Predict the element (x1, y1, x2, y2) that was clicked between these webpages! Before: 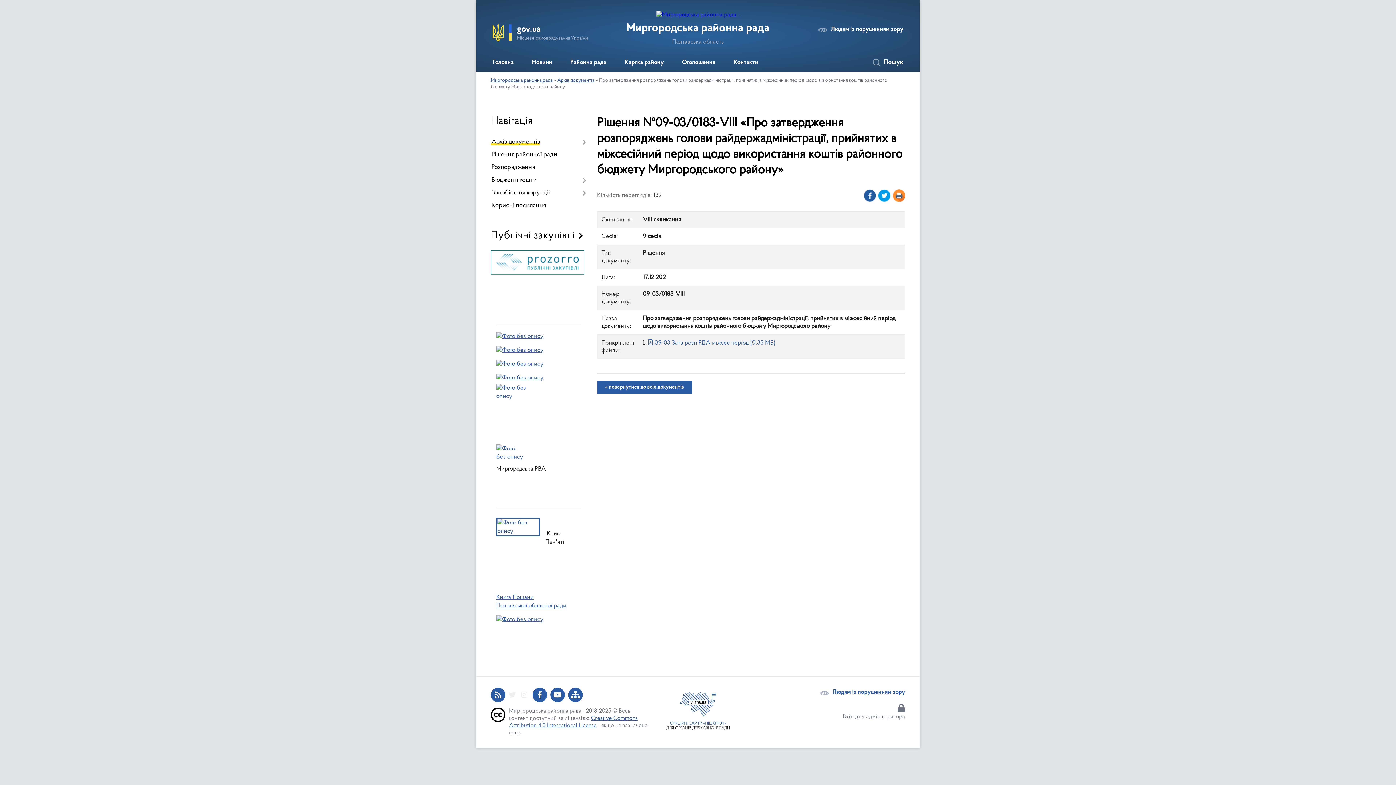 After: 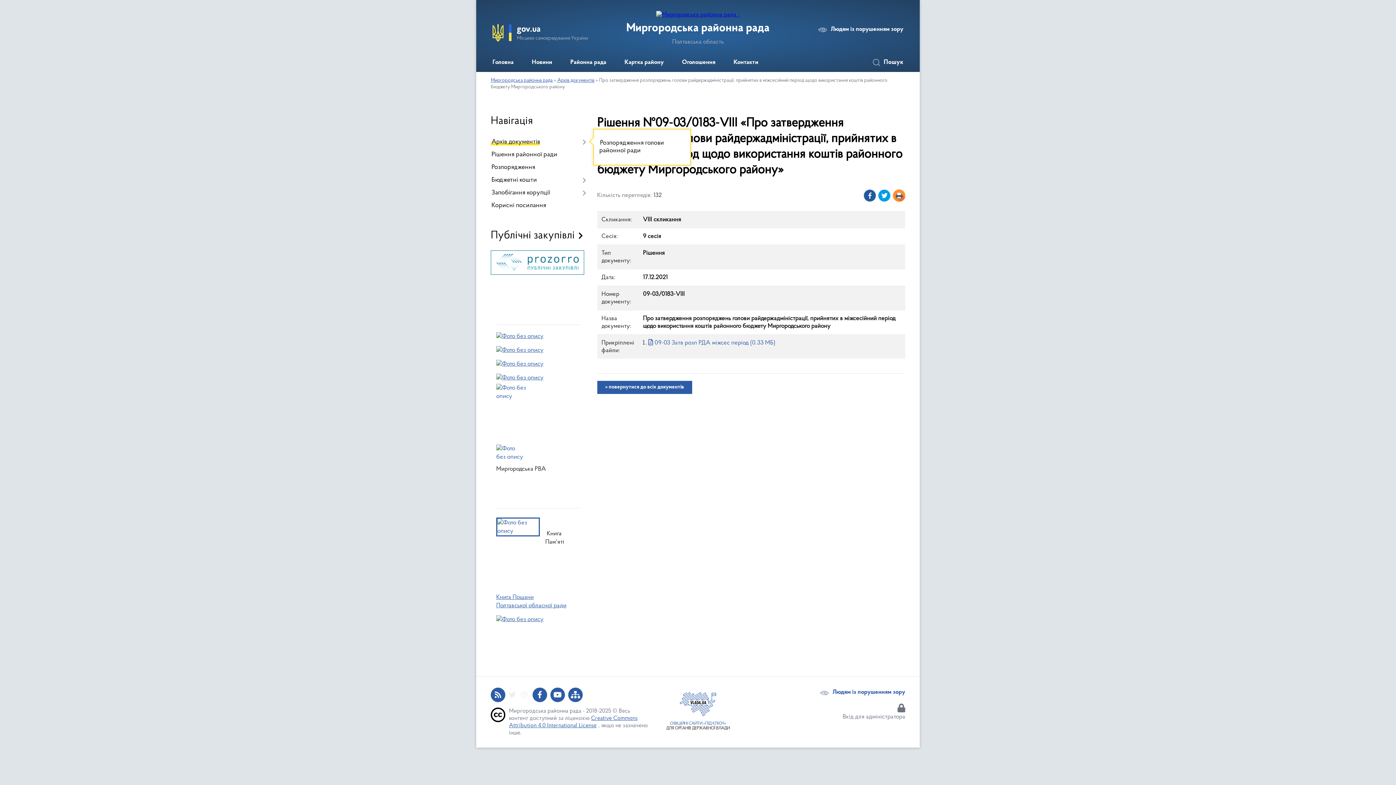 Action: label: Архів документів bbox: (490, 136, 586, 148)